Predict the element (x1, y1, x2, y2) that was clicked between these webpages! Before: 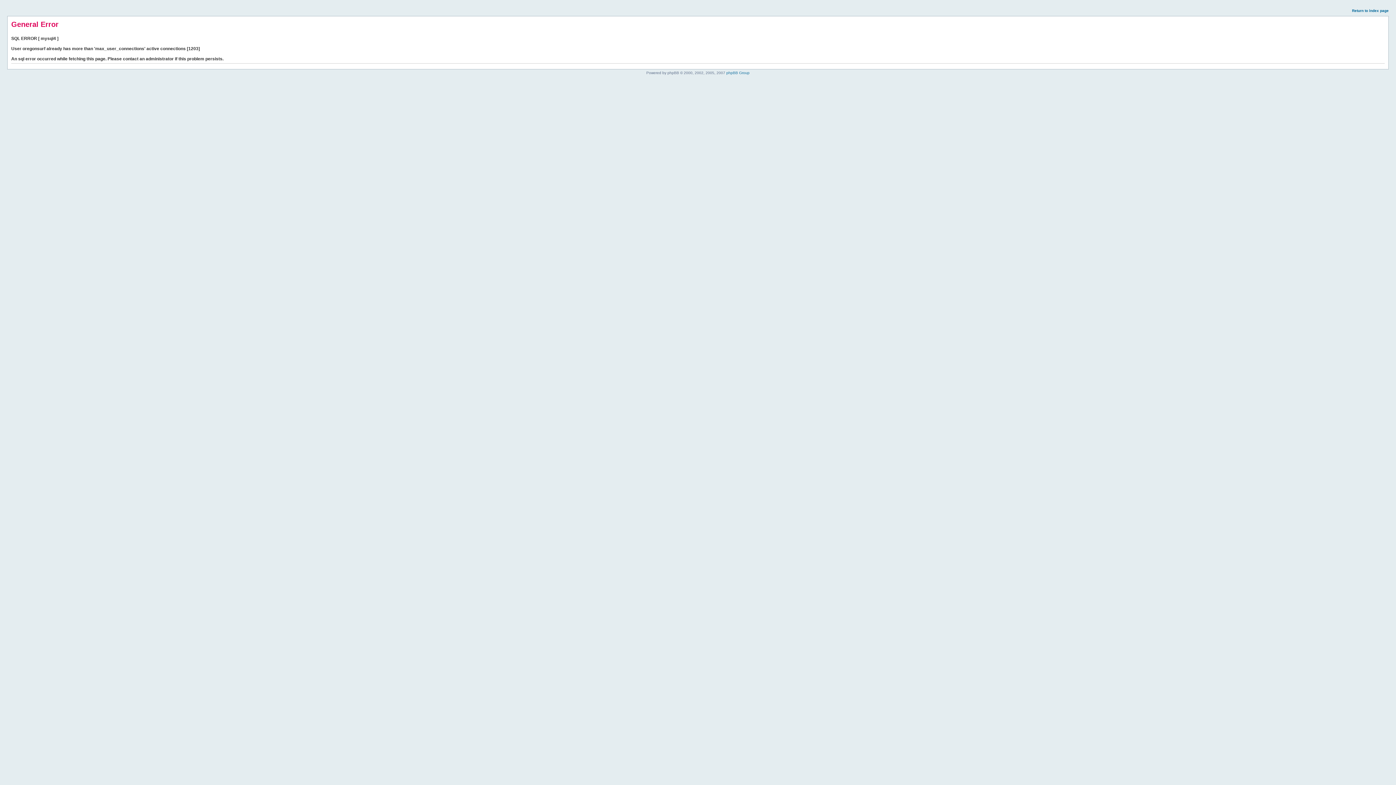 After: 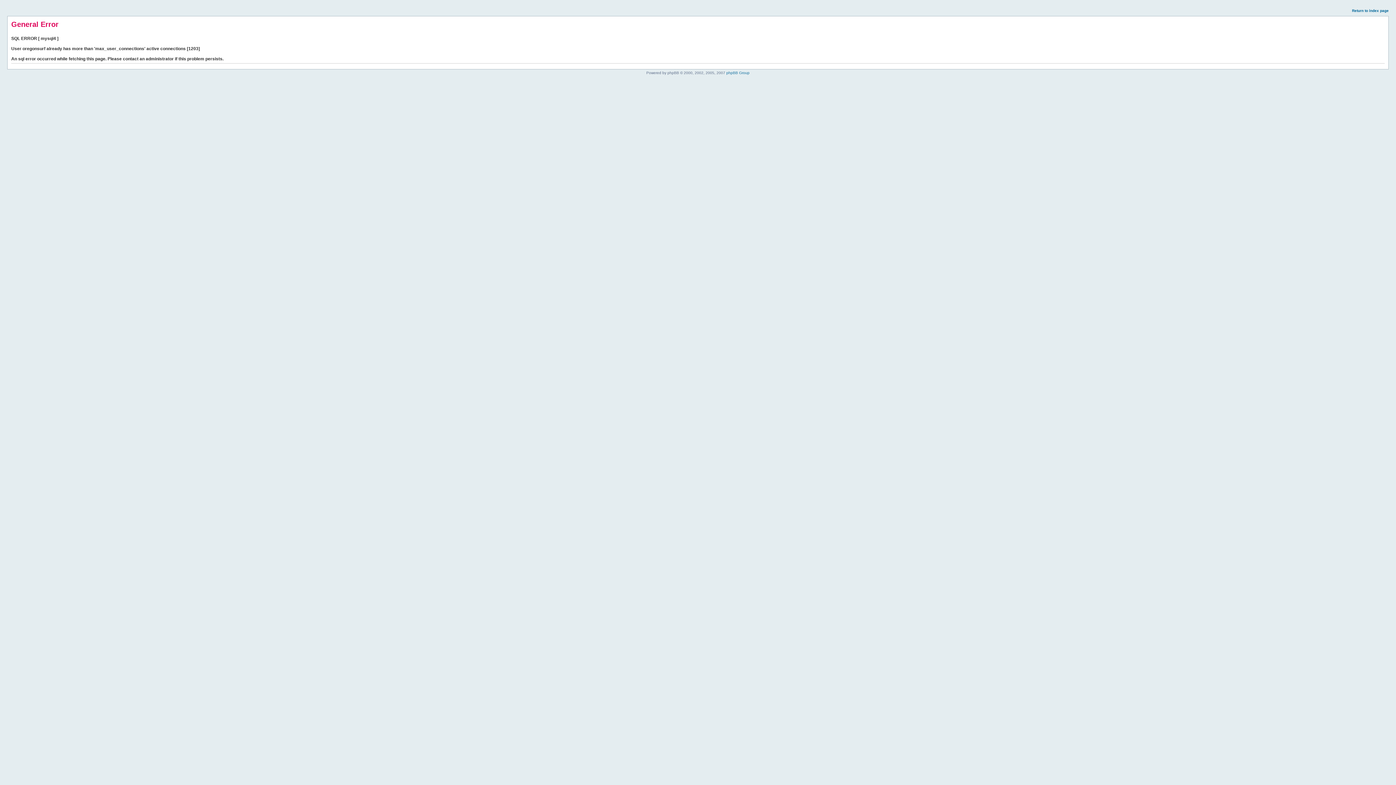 Action: bbox: (1352, 8, 1389, 12) label: Return to index page